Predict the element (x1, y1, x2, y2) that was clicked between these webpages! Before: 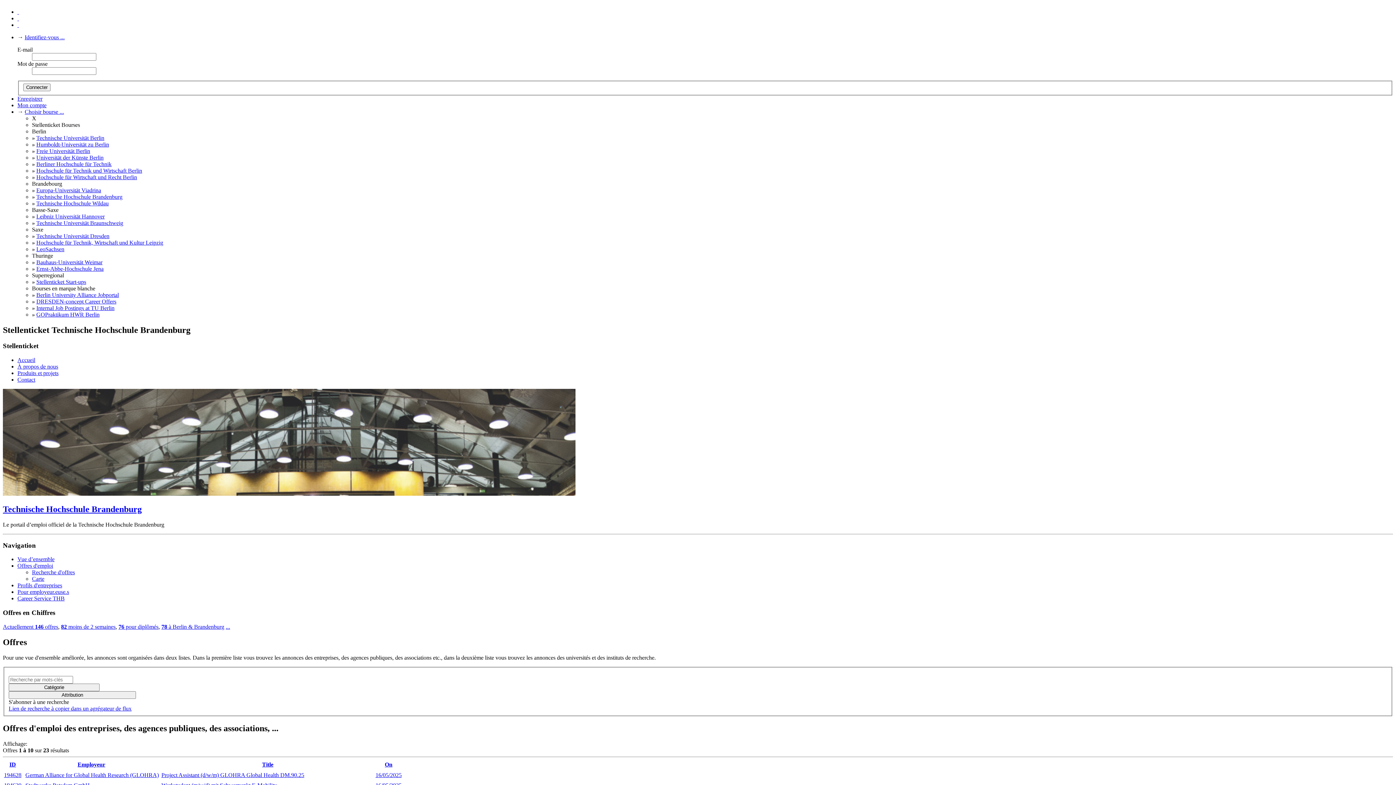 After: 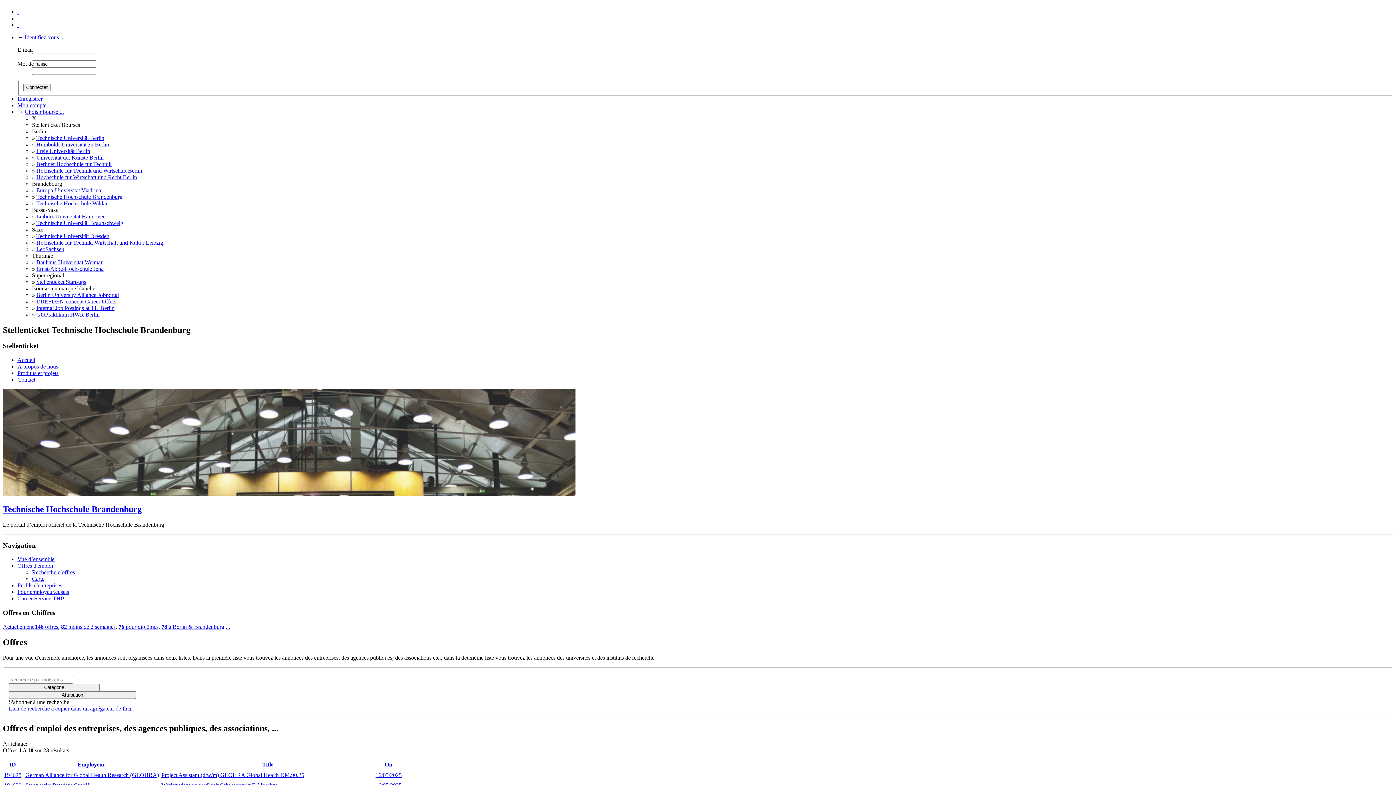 Action: bbox: (36, 243, 64, 249) label: LeoSachsen